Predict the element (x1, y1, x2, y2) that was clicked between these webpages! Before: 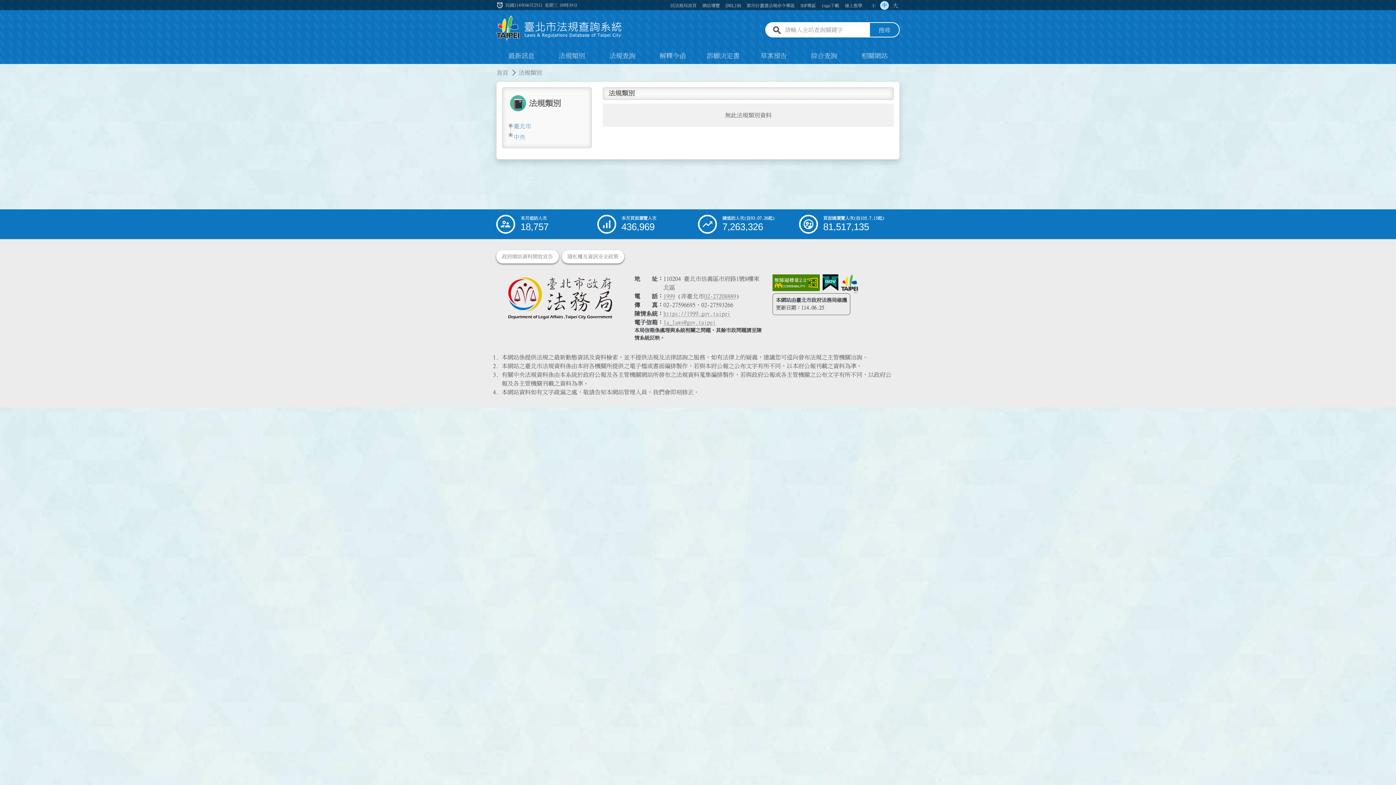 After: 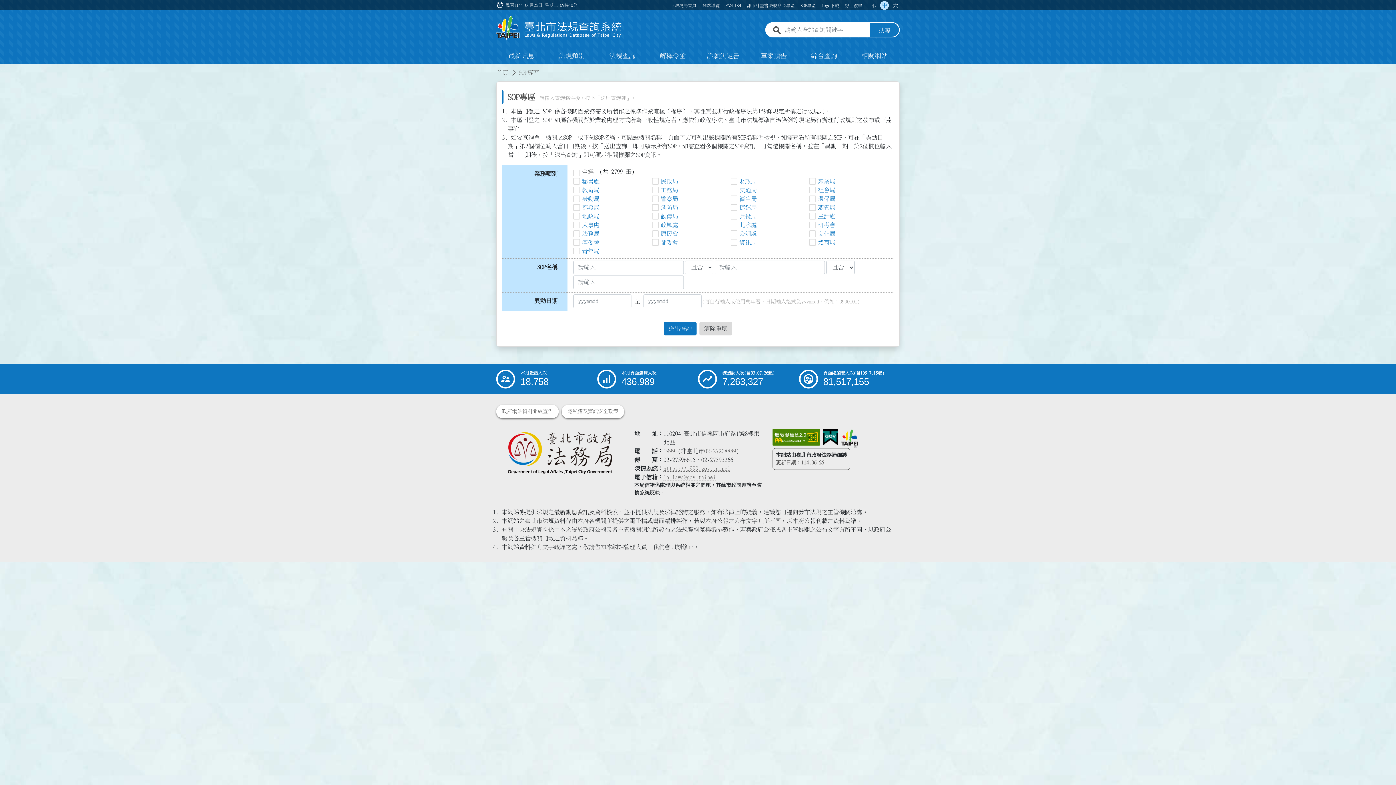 Action: bbox: (797, 0, 818, 9) label: SOP專區